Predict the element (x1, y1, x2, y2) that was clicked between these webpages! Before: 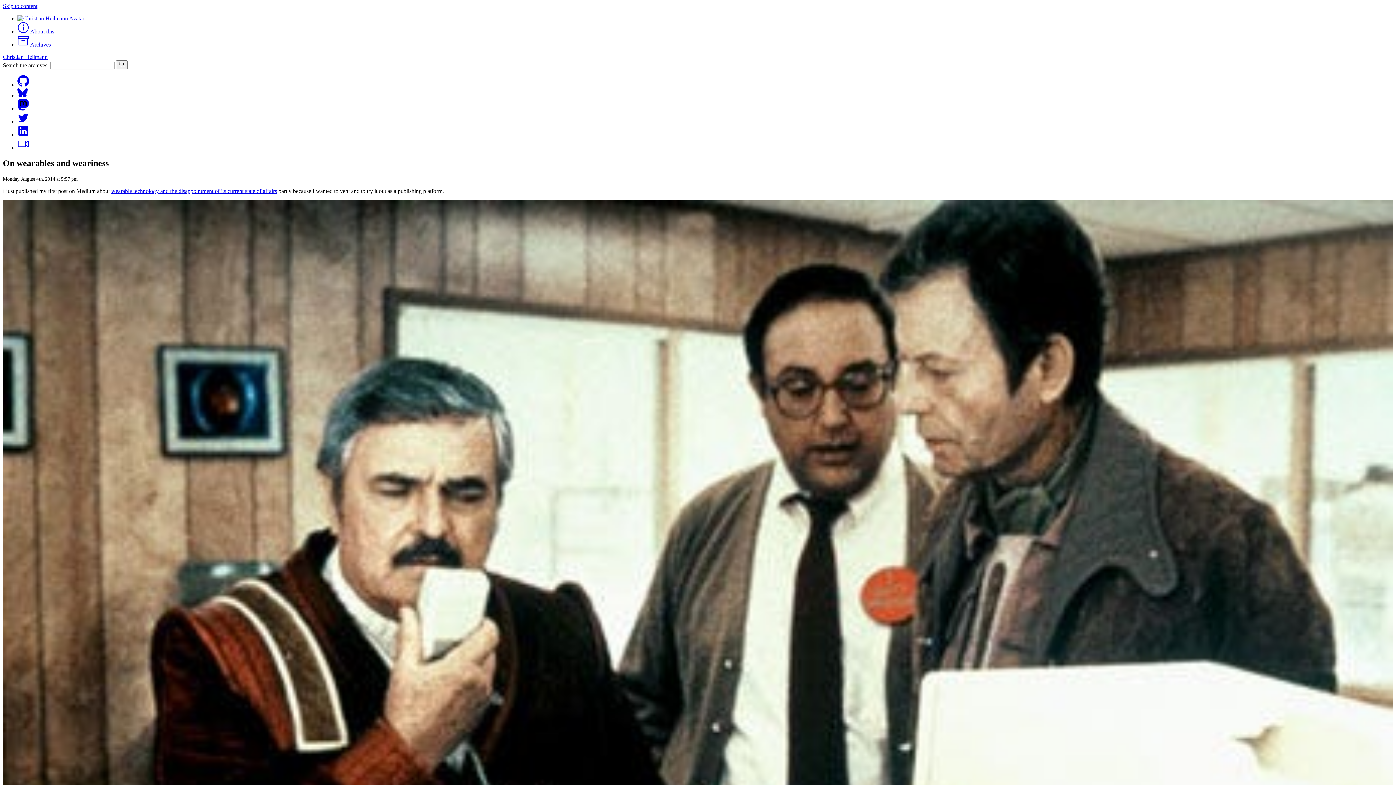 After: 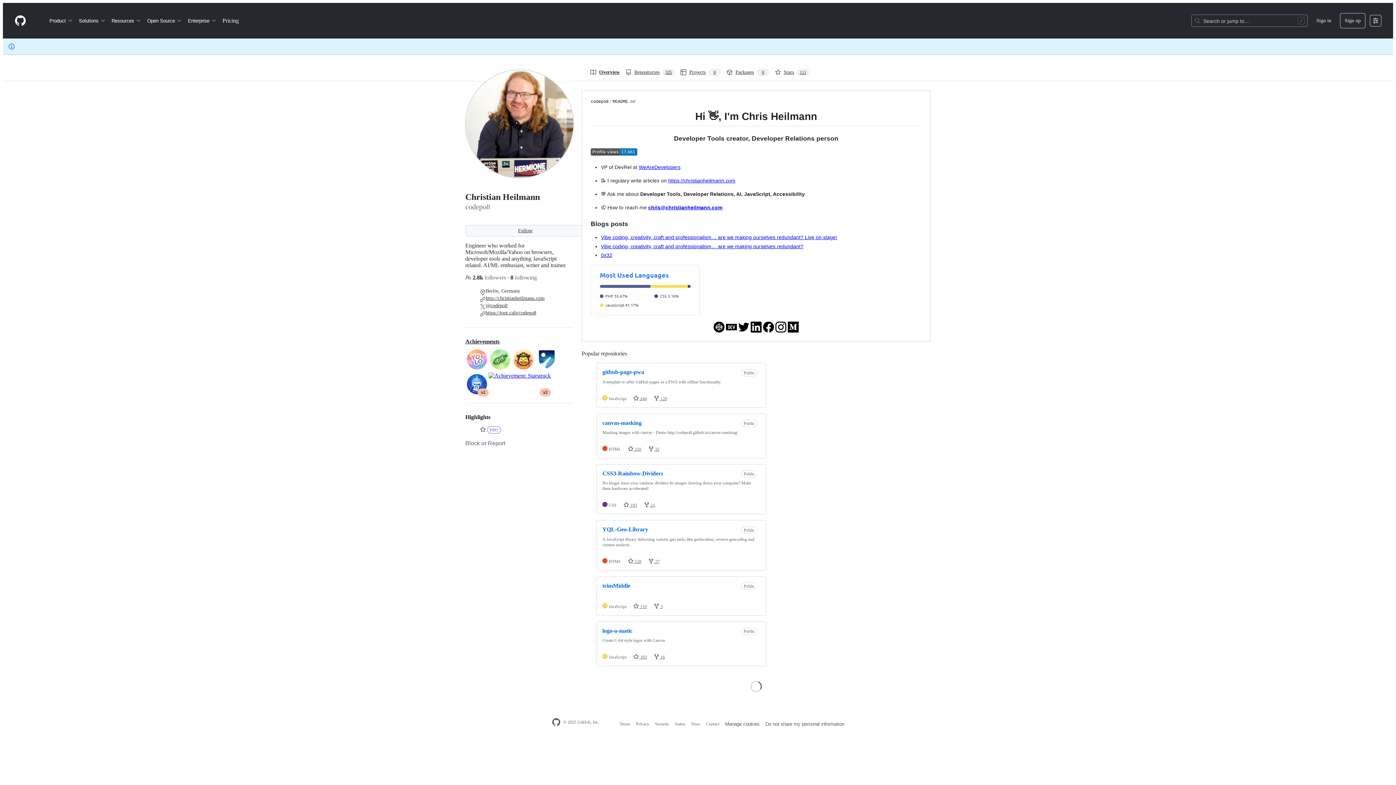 Action: bbox: (17, 81, 29, 88)